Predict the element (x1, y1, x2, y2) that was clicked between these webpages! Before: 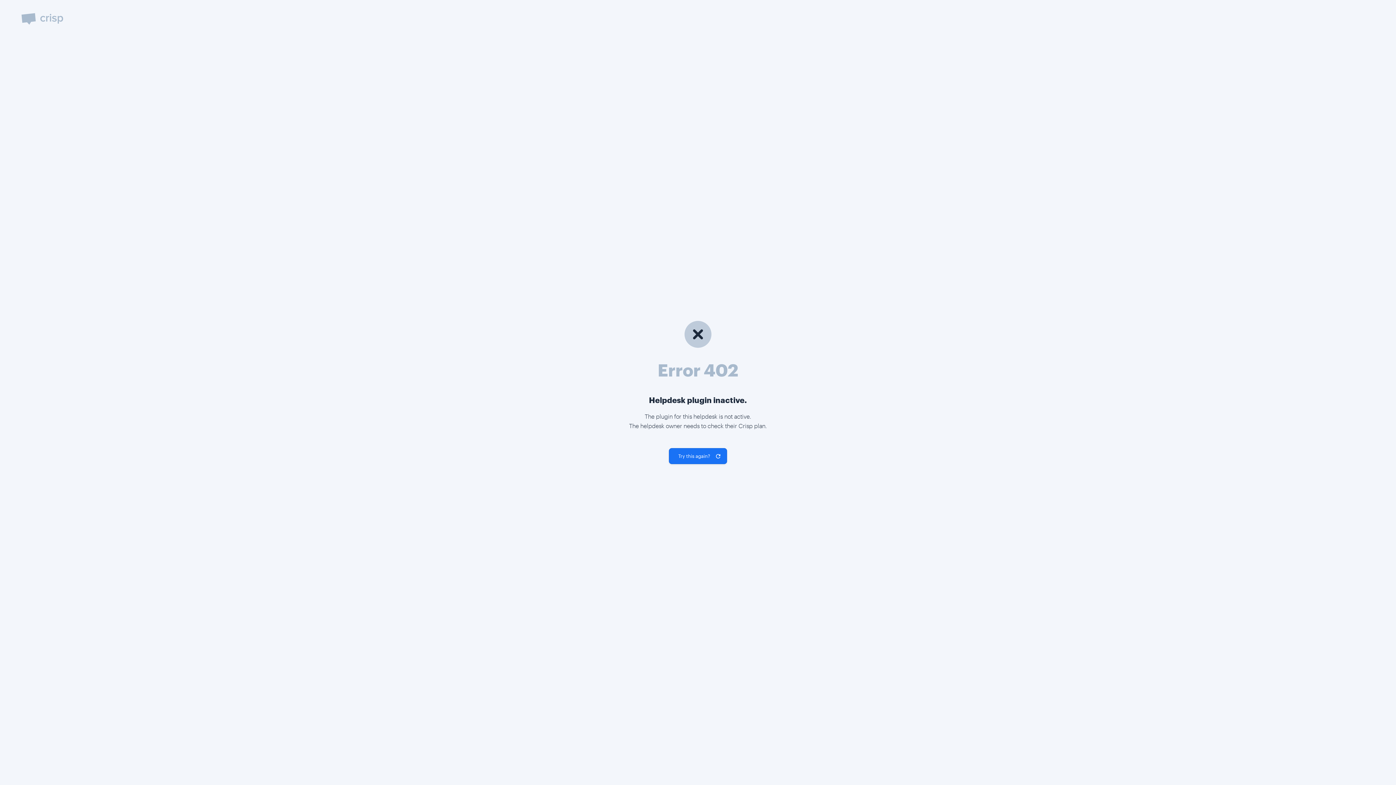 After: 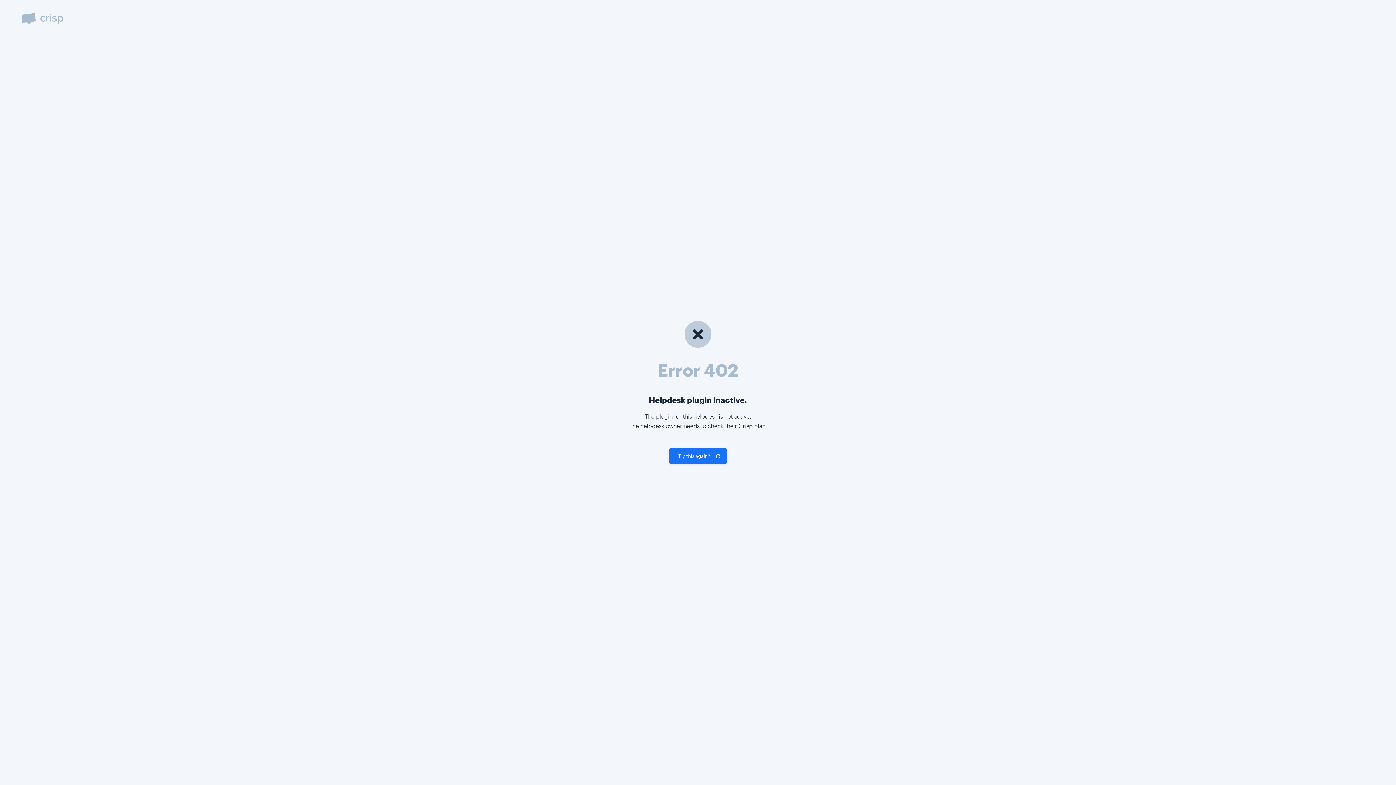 Action: label: Try again bbox: (669, 448, 727, 464)